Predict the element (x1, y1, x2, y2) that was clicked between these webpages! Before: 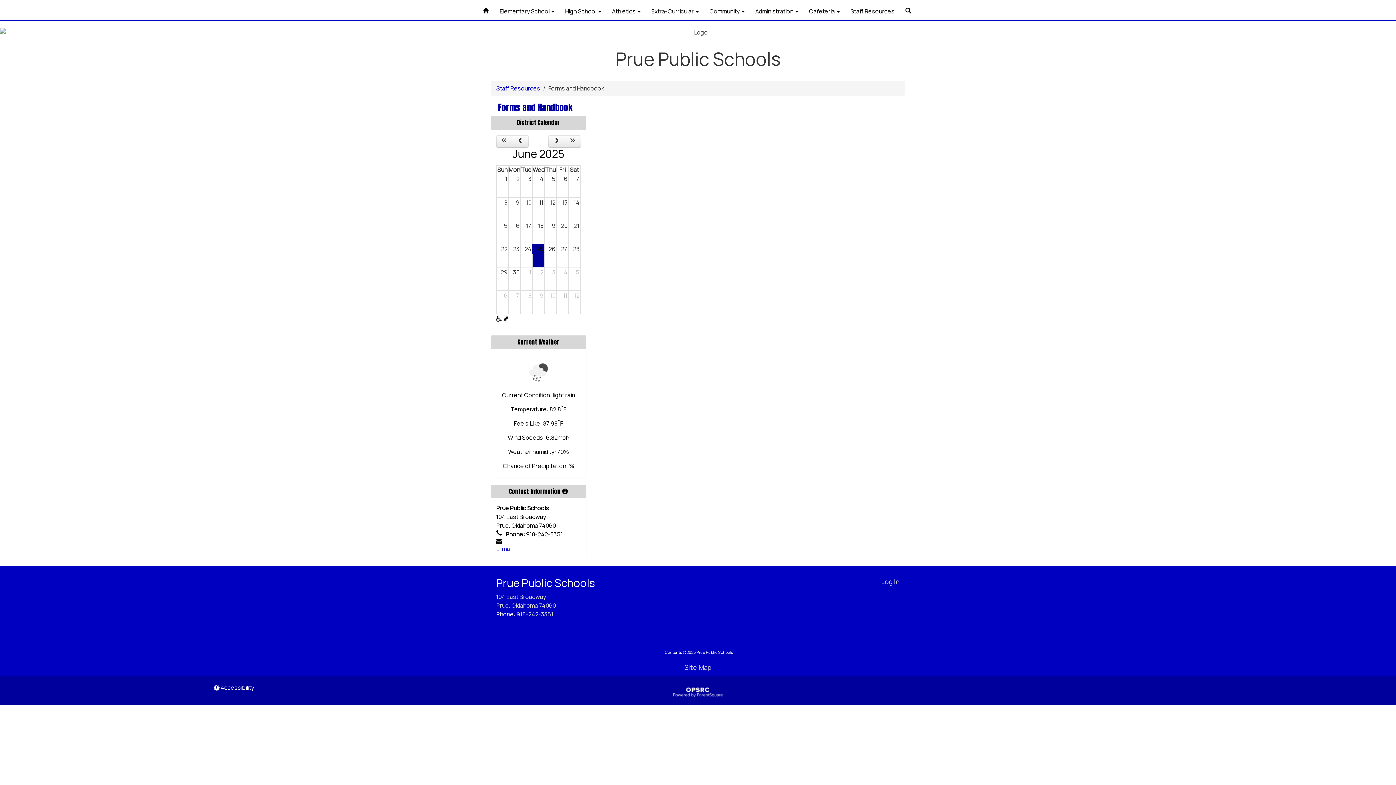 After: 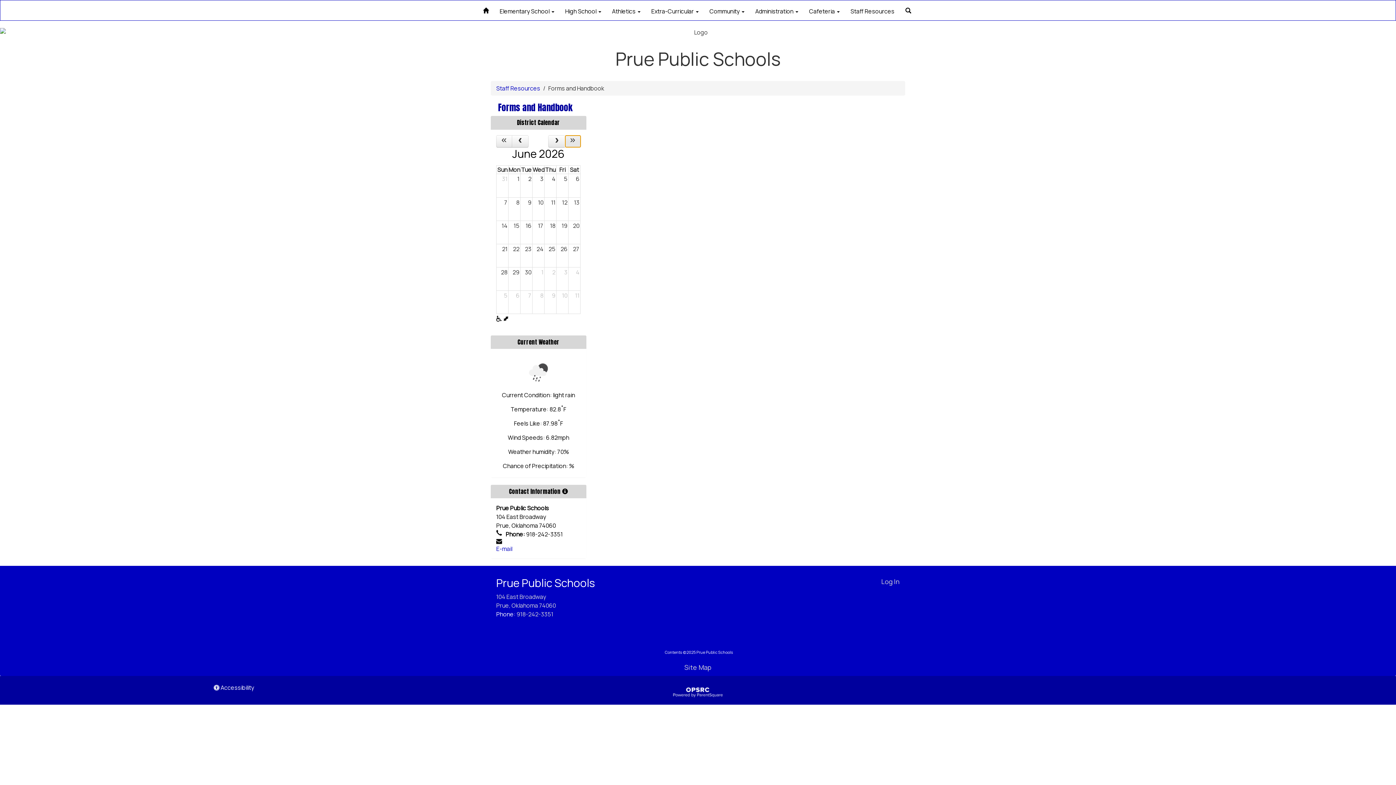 Action: bbox: (565, 135, 580, 147) label: Next Year